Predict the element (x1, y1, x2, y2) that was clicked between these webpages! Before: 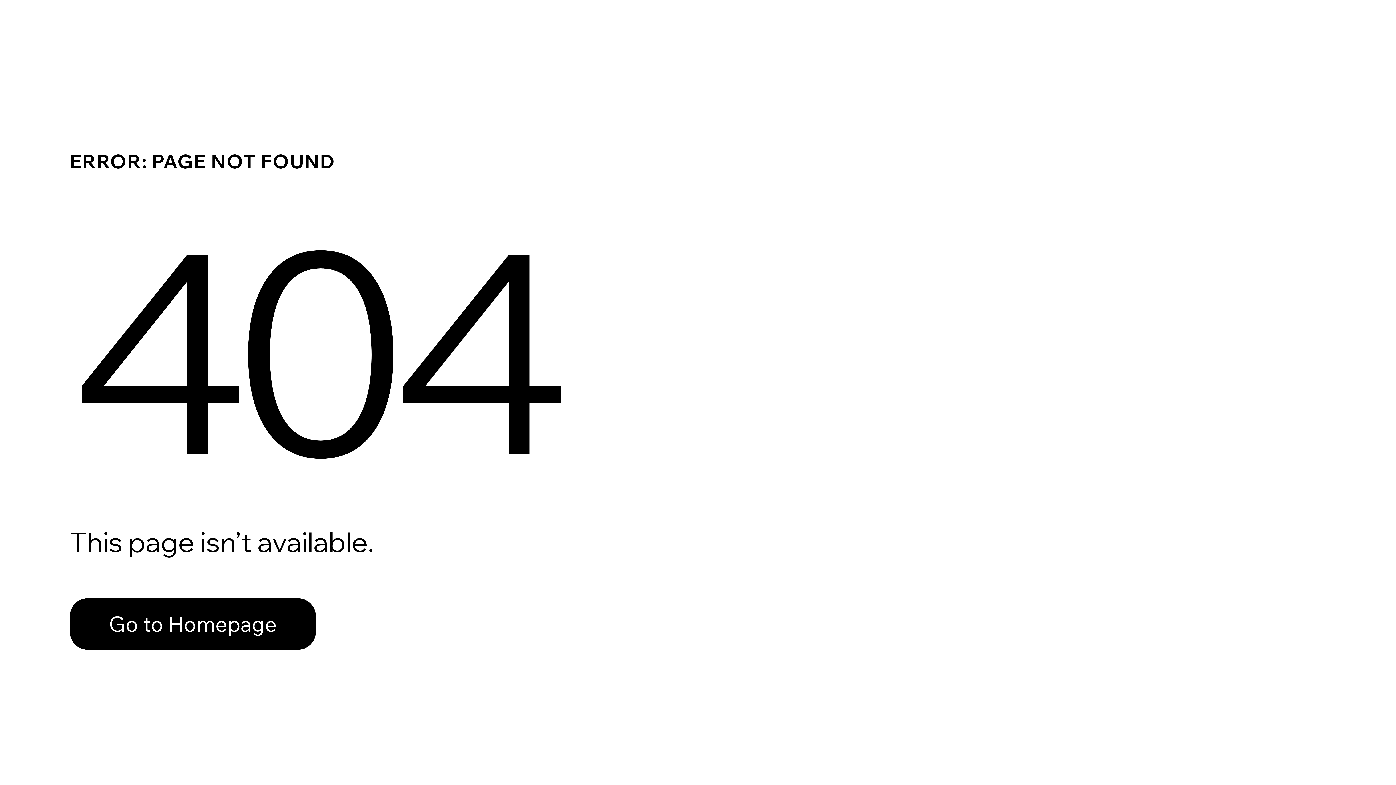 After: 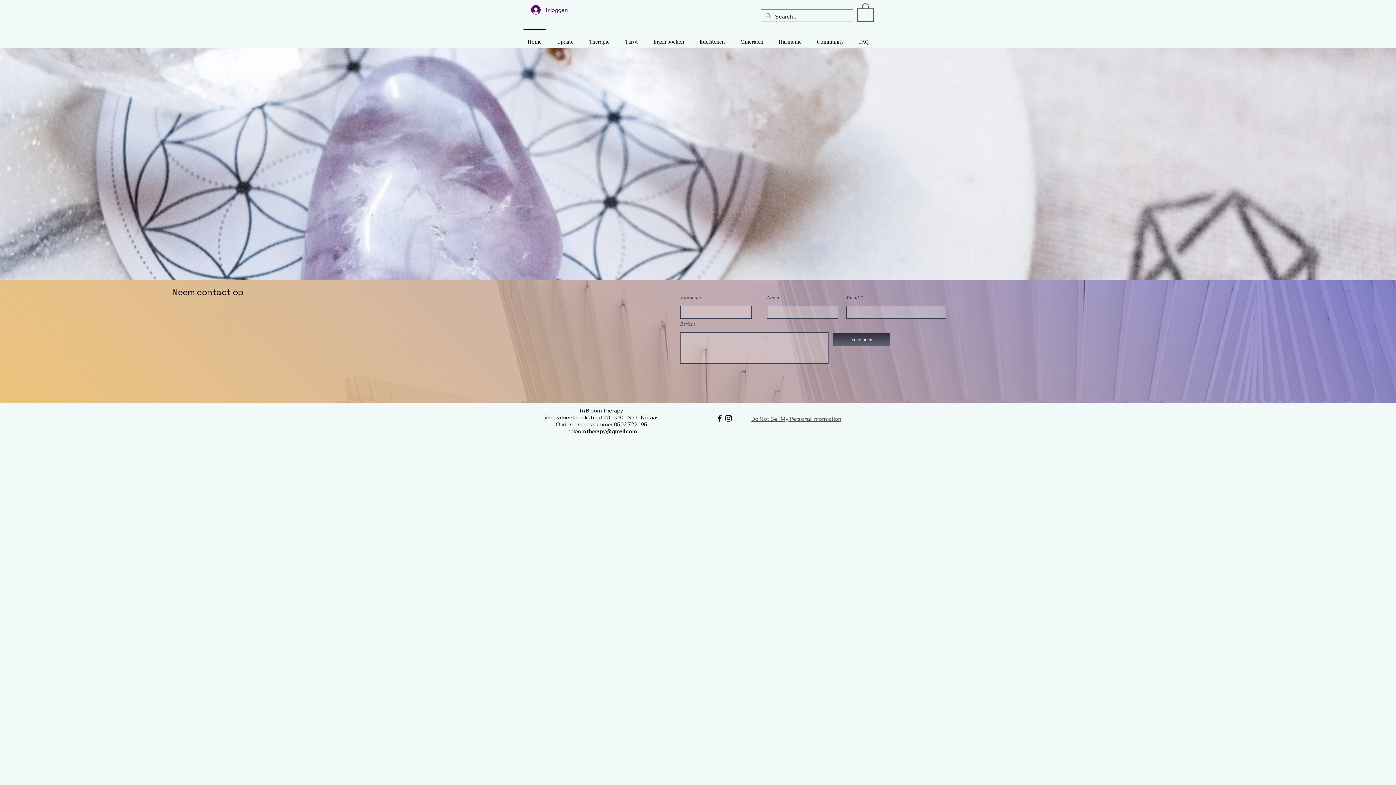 Action: bbox: (69, 598, 316, 650) label: Go to Homepage